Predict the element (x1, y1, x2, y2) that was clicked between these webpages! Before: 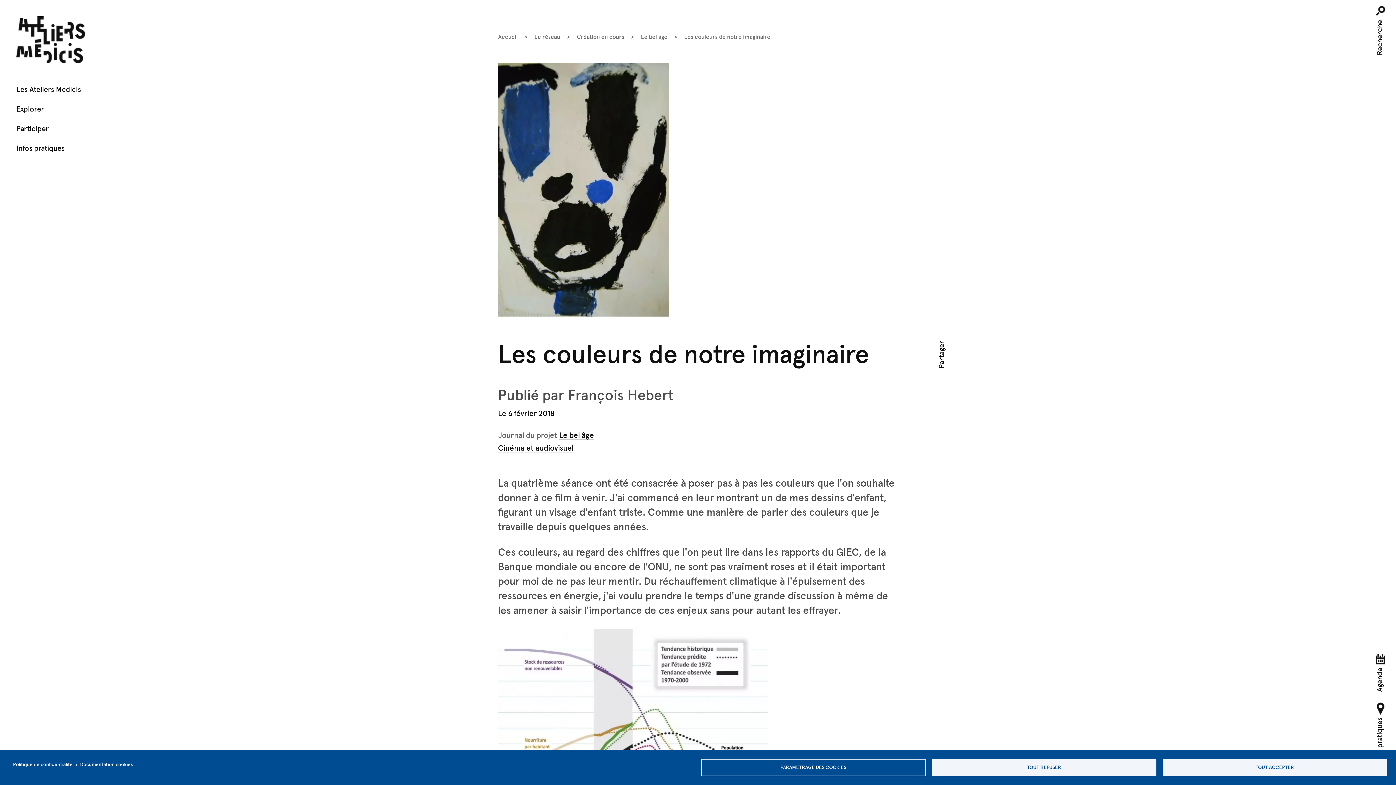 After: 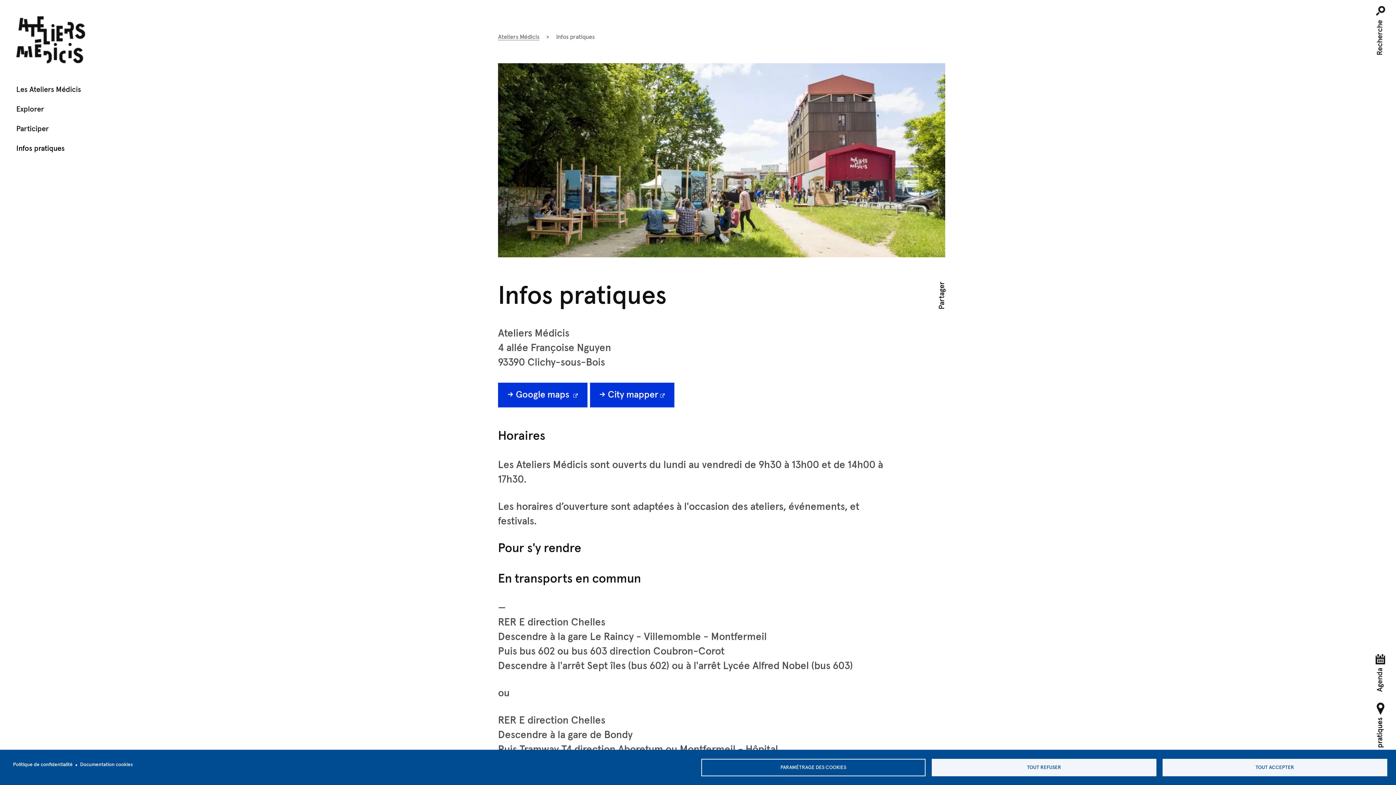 Action: label: Infos pratiques bbox: (1374, 705, 1385, 766)